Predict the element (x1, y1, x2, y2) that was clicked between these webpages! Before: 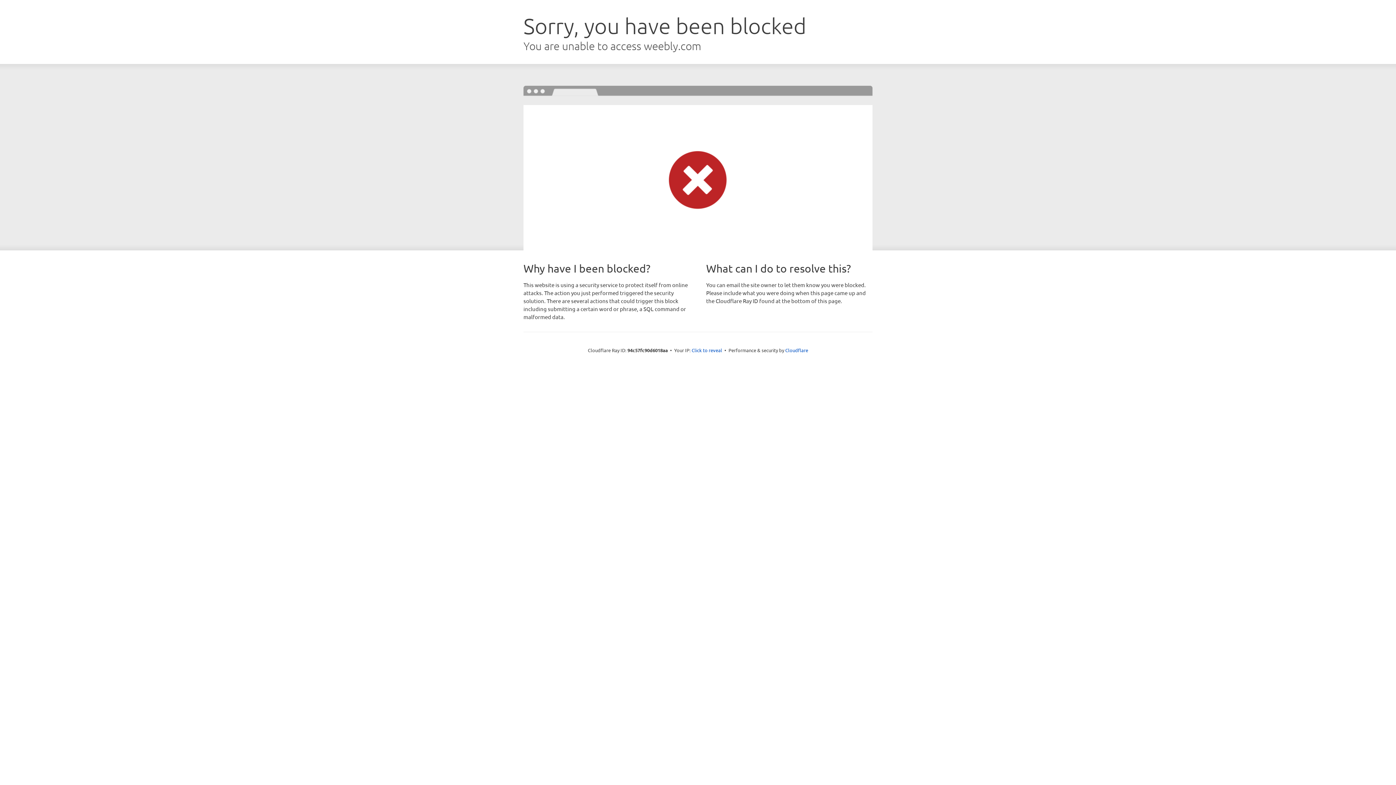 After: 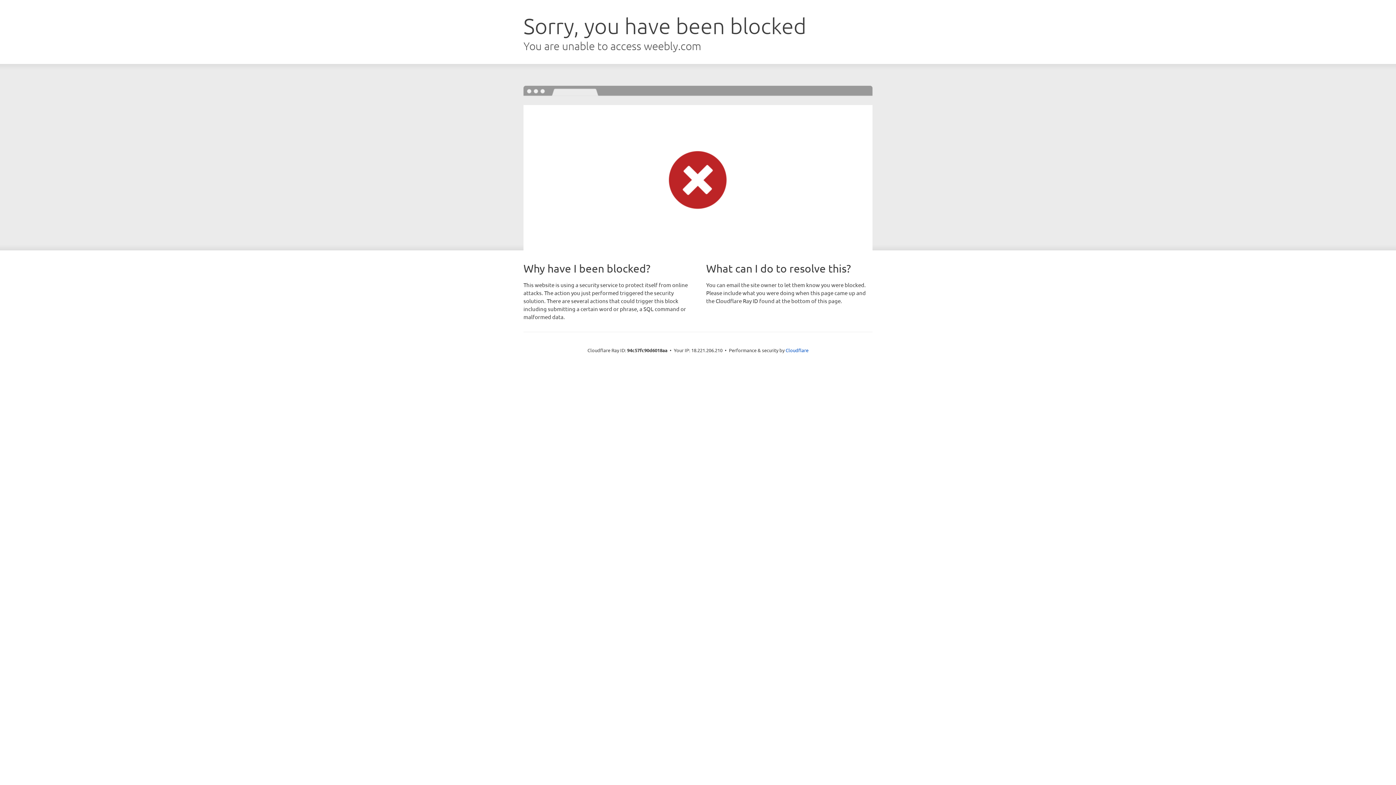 Action: bbox: (691, 346, 722, 353) label: Click to reveal